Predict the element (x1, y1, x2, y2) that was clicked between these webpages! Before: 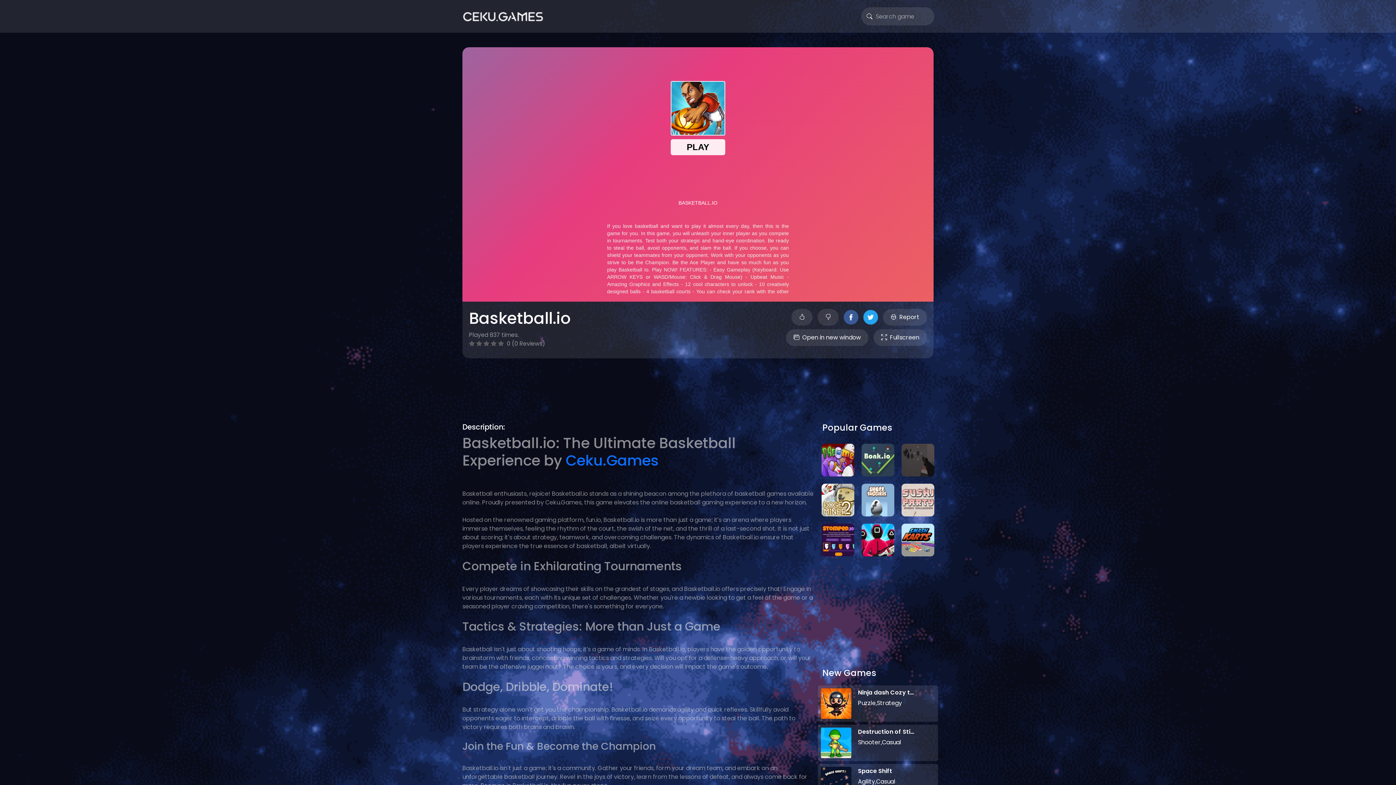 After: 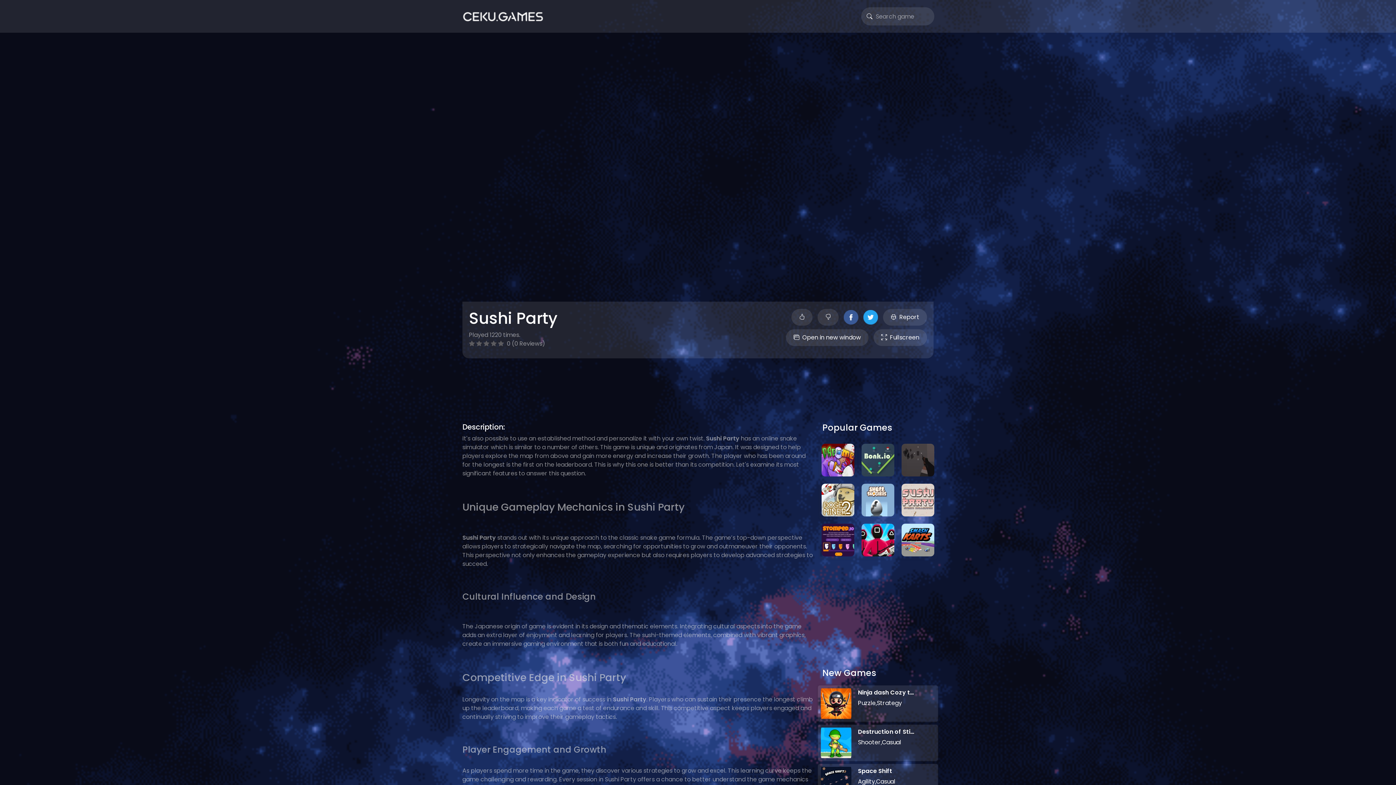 Action: bbox: (898, 482, 938, 518)